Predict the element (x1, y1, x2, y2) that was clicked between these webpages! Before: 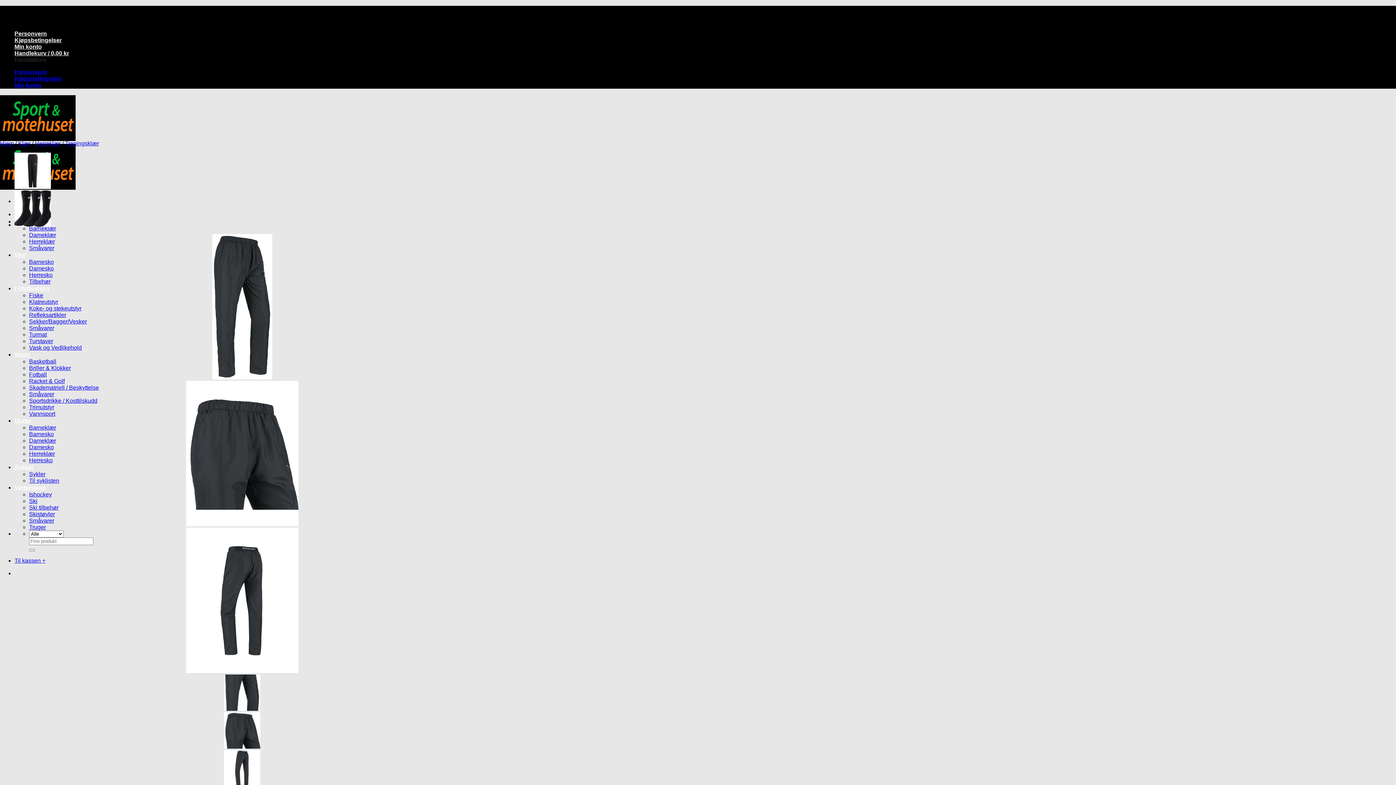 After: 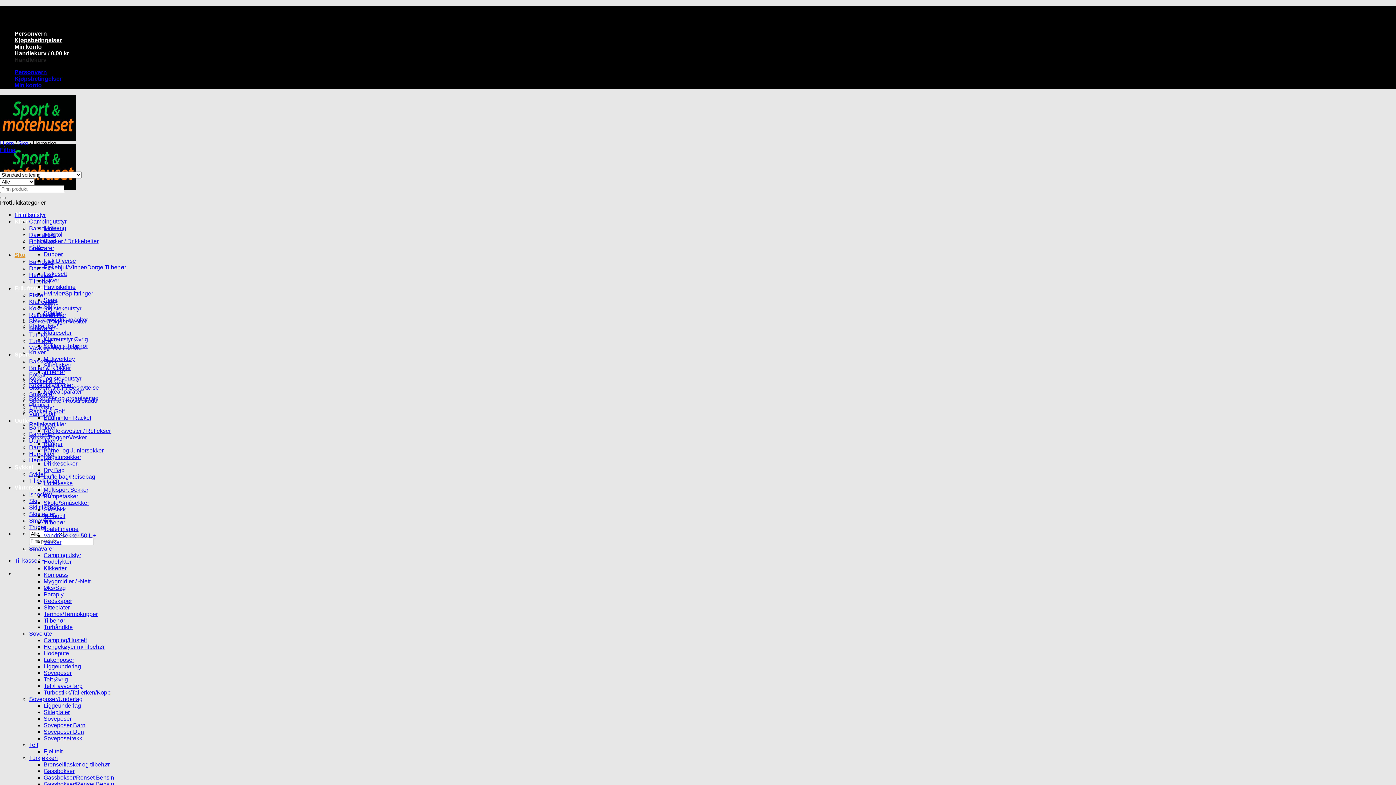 Action: bbox: (29, 272, 52, 278) label: Herresko